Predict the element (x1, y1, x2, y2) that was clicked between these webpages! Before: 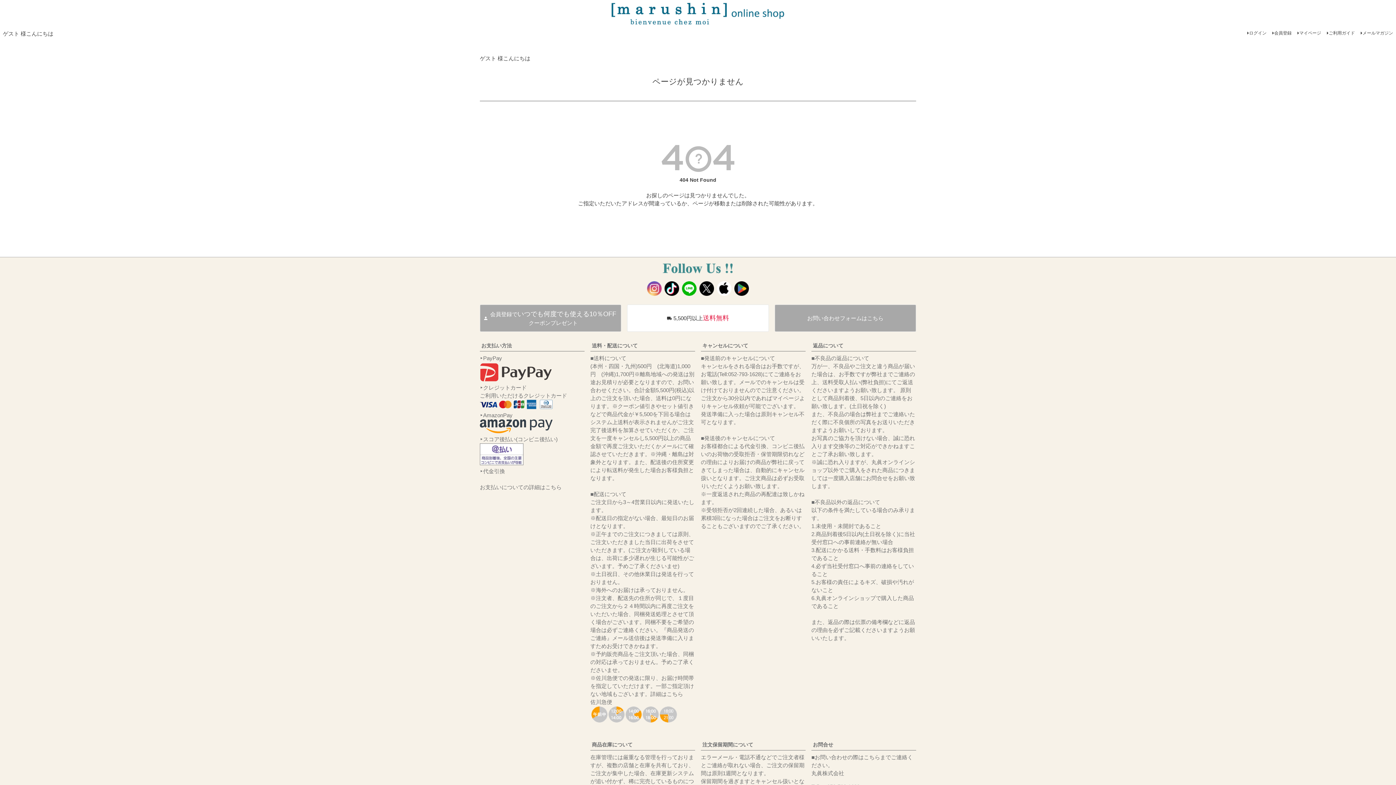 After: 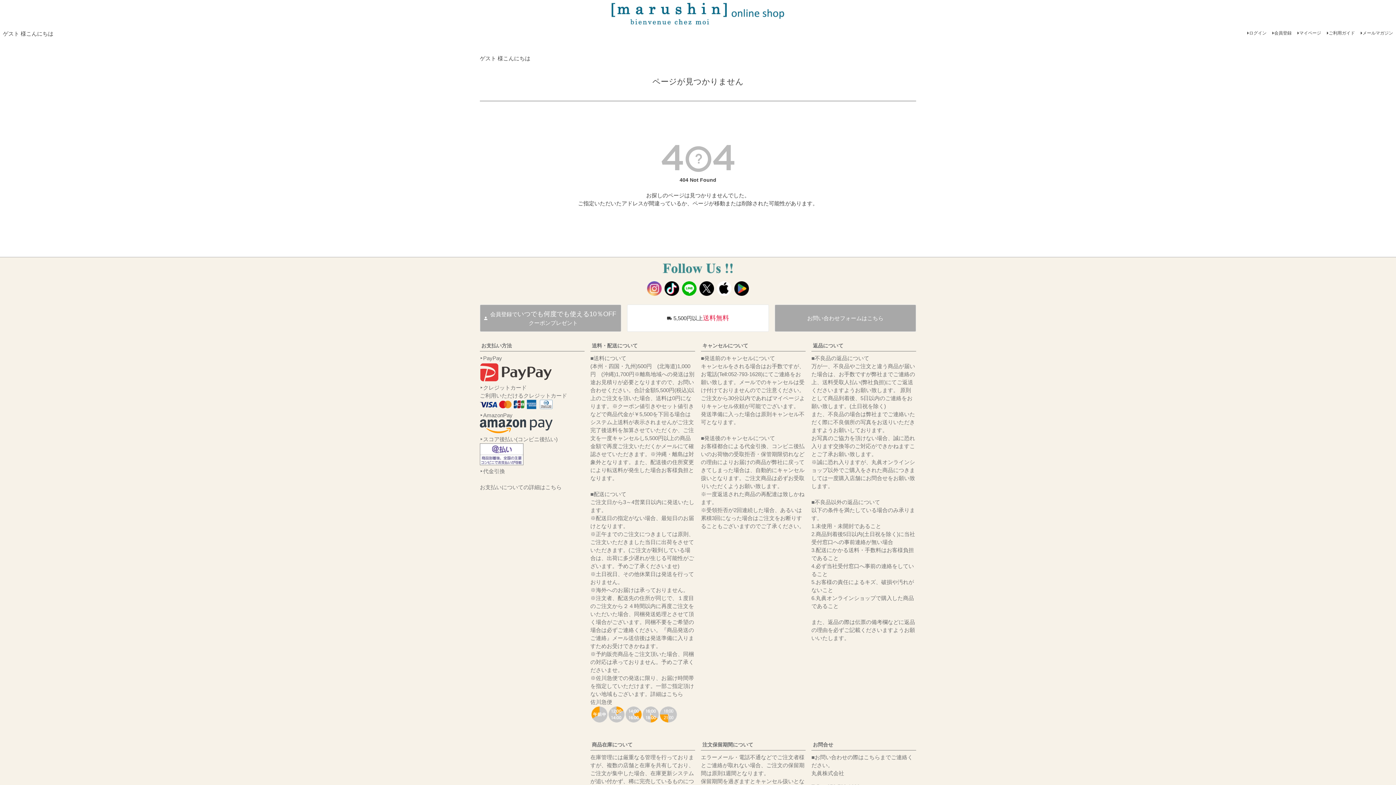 Action: bbox: (480, 460, 523, 466)